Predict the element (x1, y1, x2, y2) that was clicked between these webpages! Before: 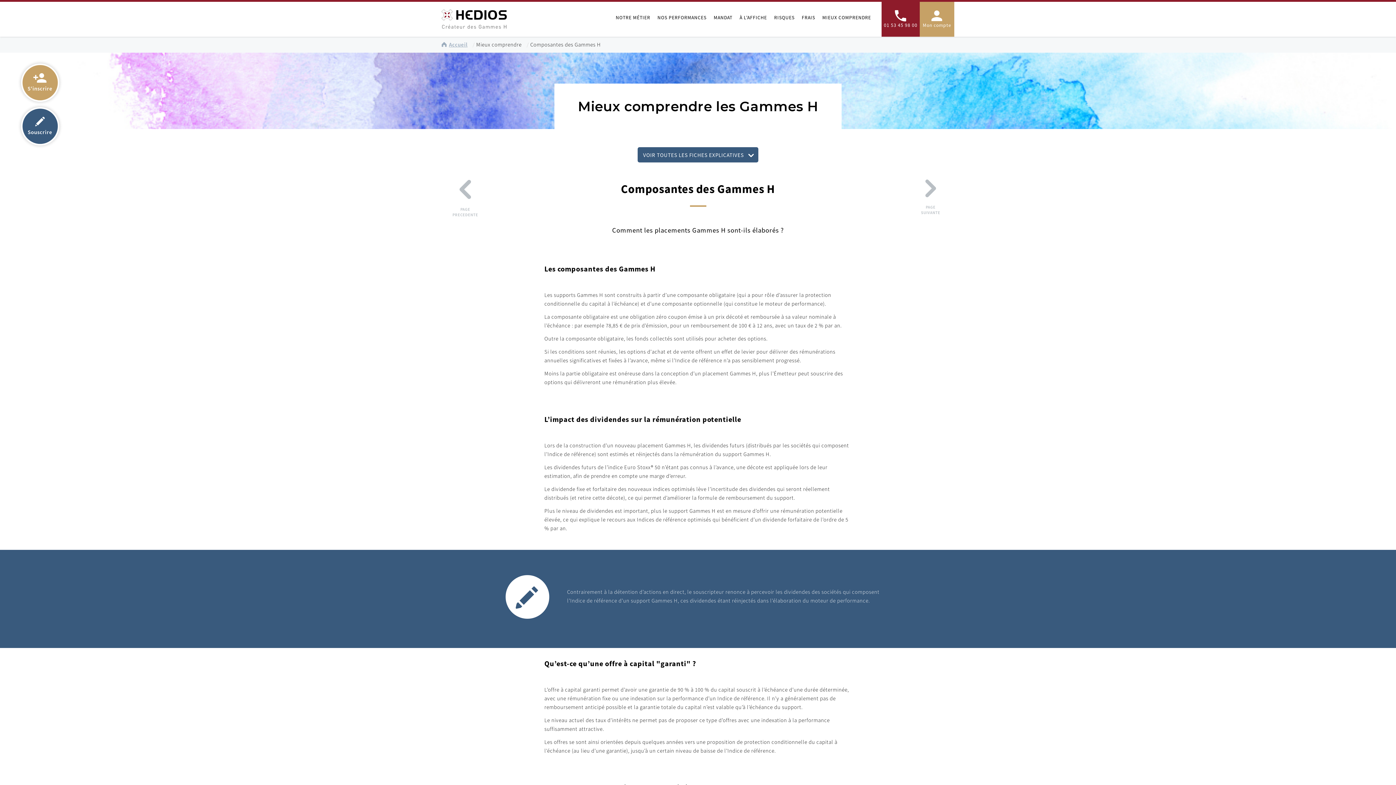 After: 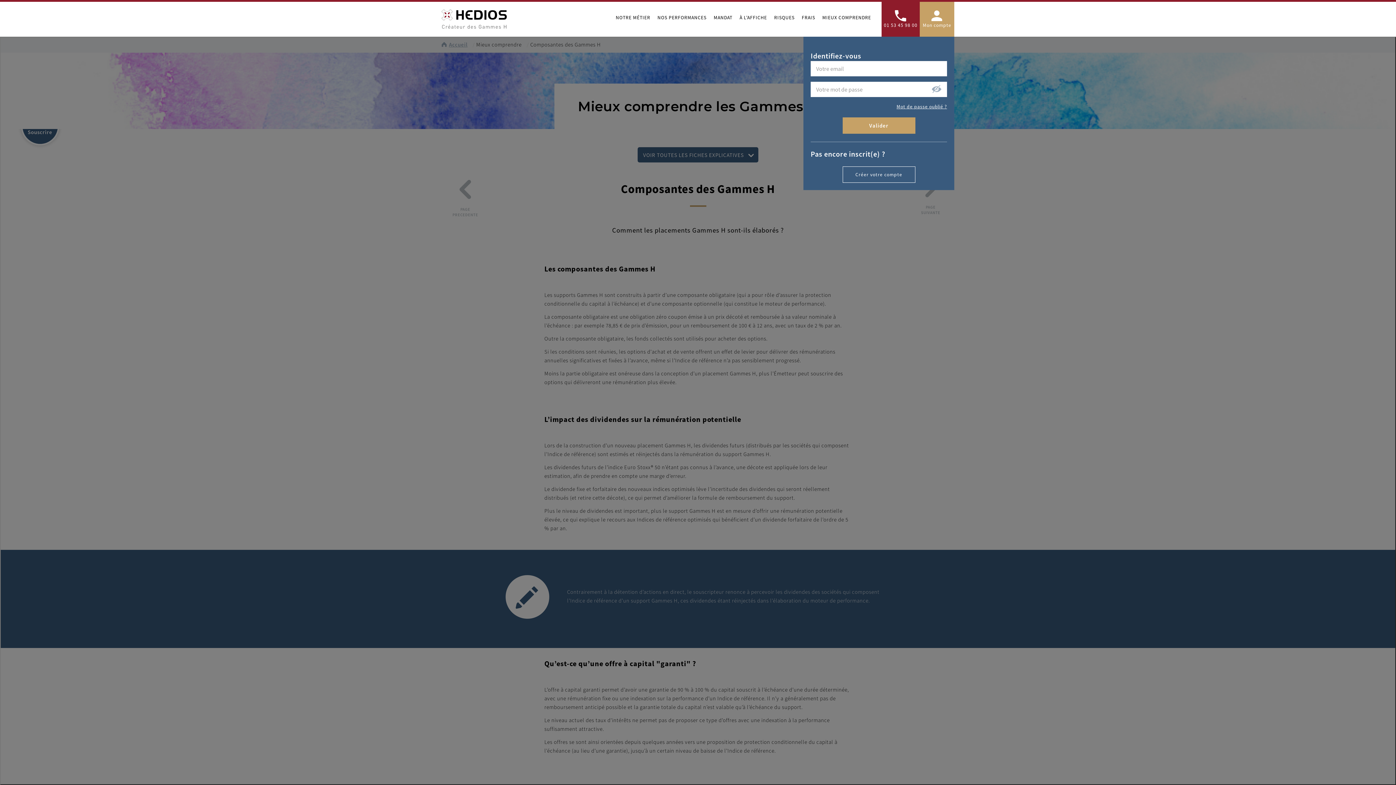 Action: label: Mon compte bbox: (920, 1, 954, 36)